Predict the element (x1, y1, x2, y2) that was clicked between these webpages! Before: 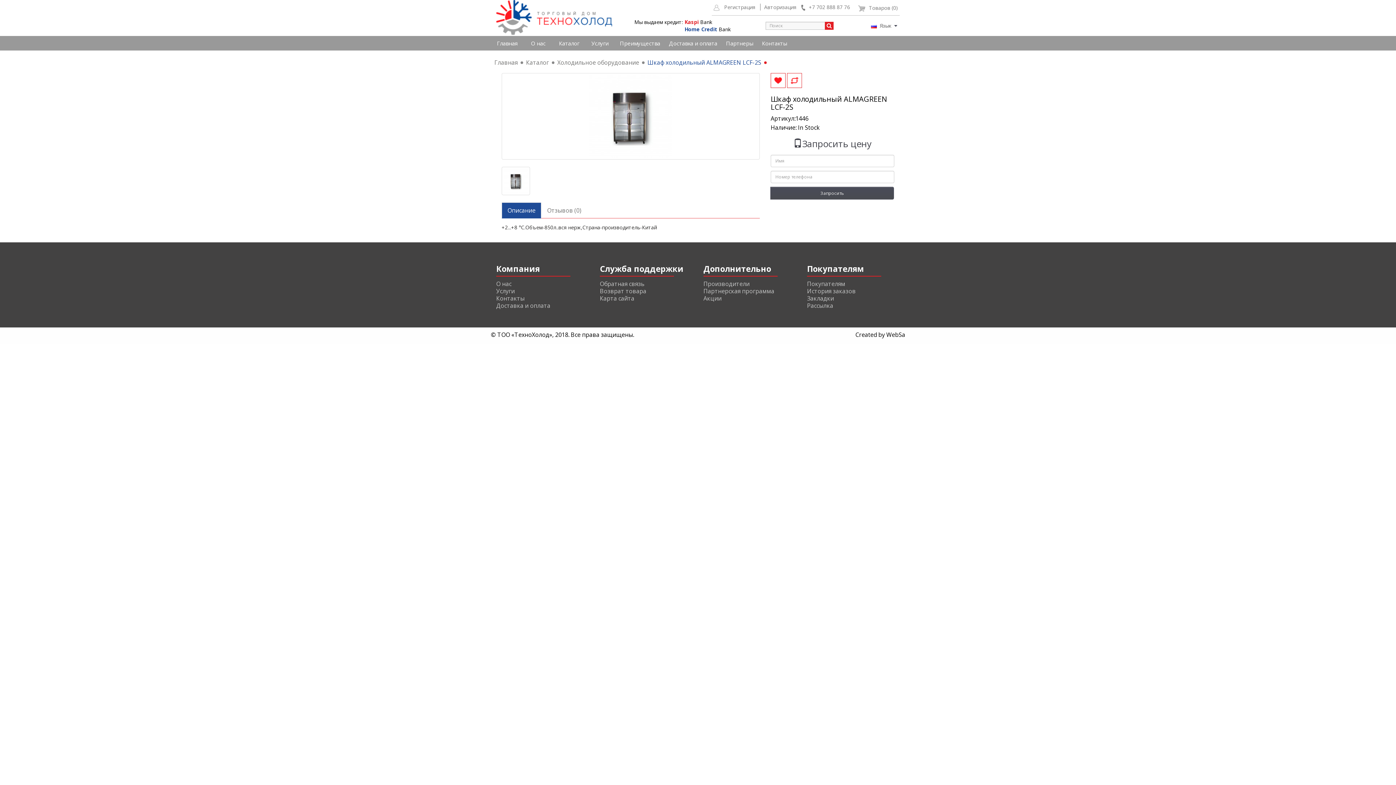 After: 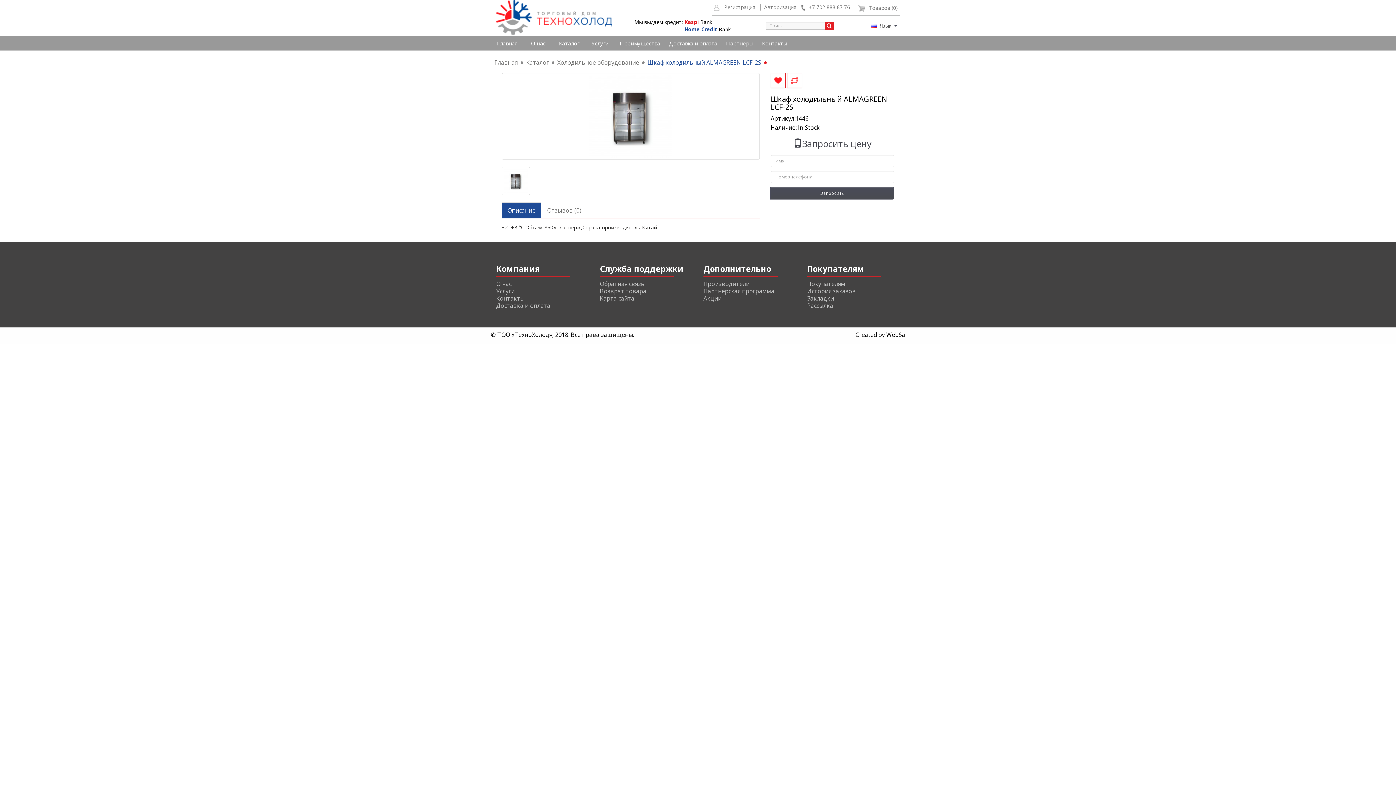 Action: bbox: (647, 58, 761, 66) label: Шкаф холодильный ALMAGREEN LCF-2S